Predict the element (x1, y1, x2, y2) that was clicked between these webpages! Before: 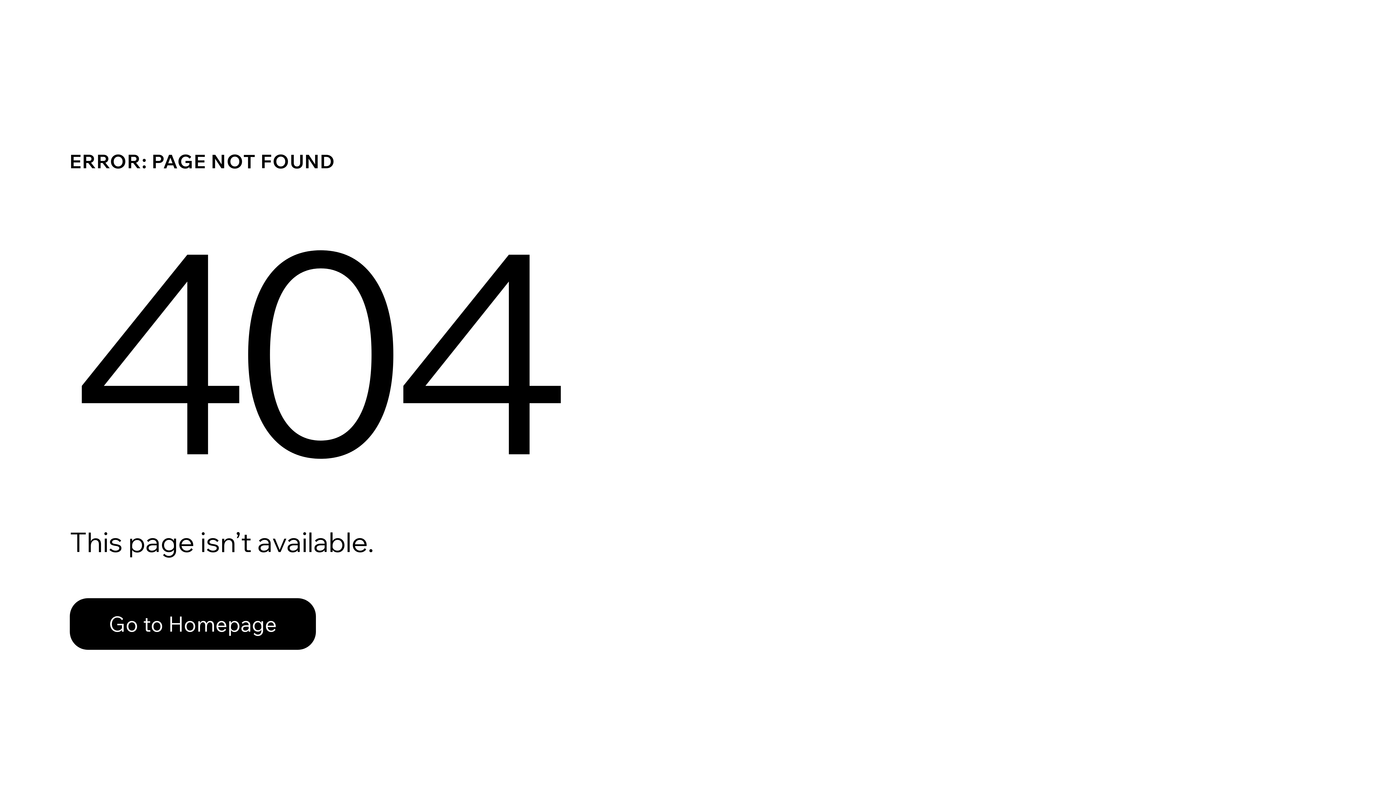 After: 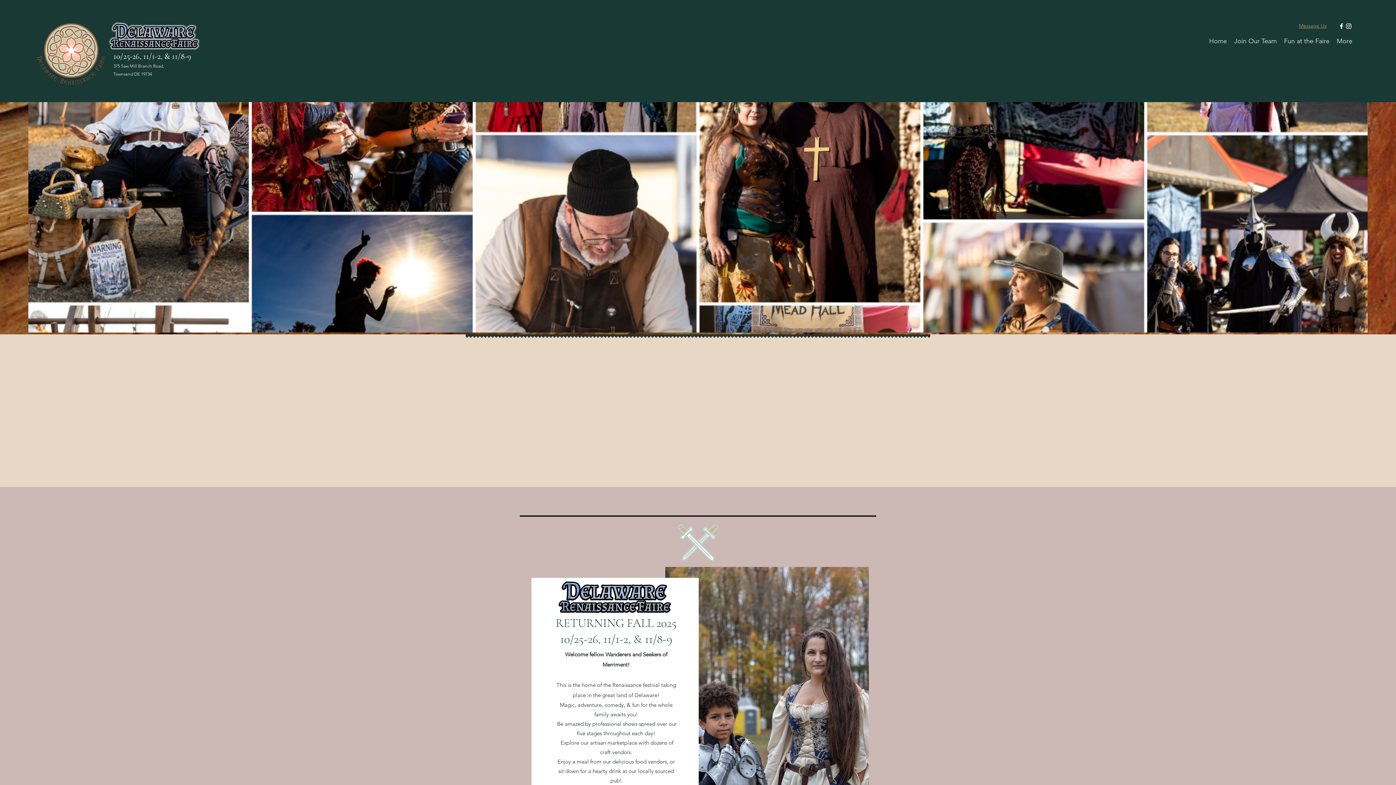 Action: label: Go to Homepage bbox: (69, 598, 316, 650)